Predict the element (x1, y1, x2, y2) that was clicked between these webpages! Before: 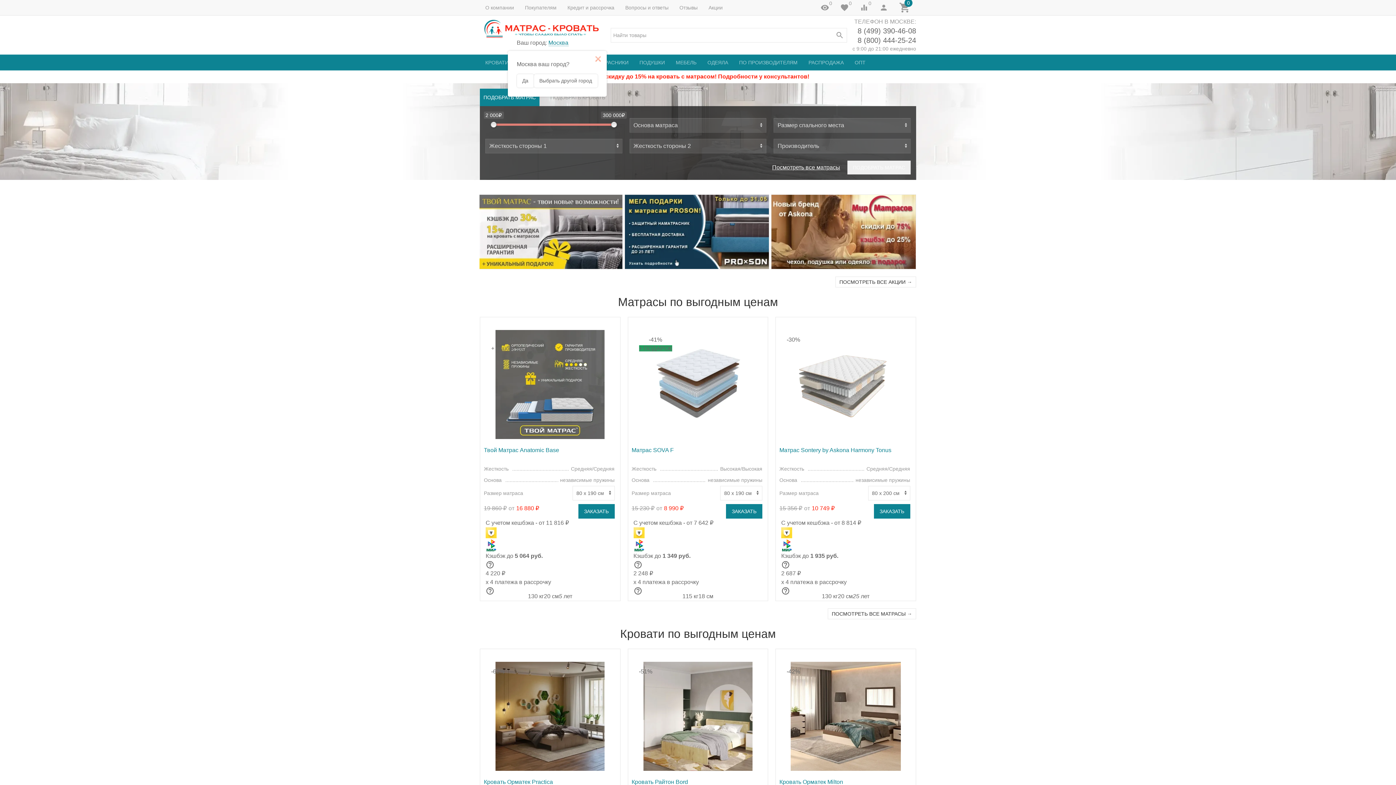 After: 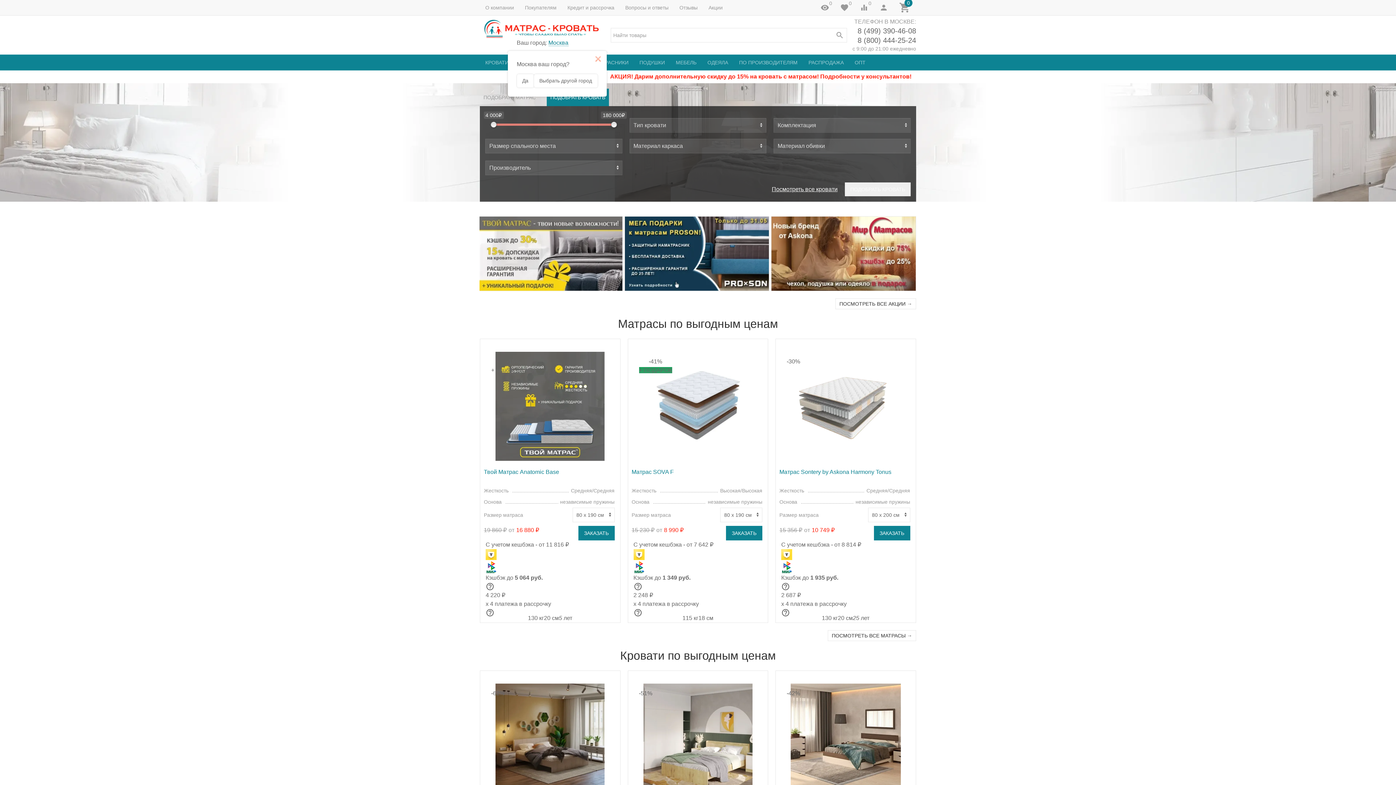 Action: label: ПОДОБРАТЬ КРОВАТЬ bbox: (546, 88, 609, 106)